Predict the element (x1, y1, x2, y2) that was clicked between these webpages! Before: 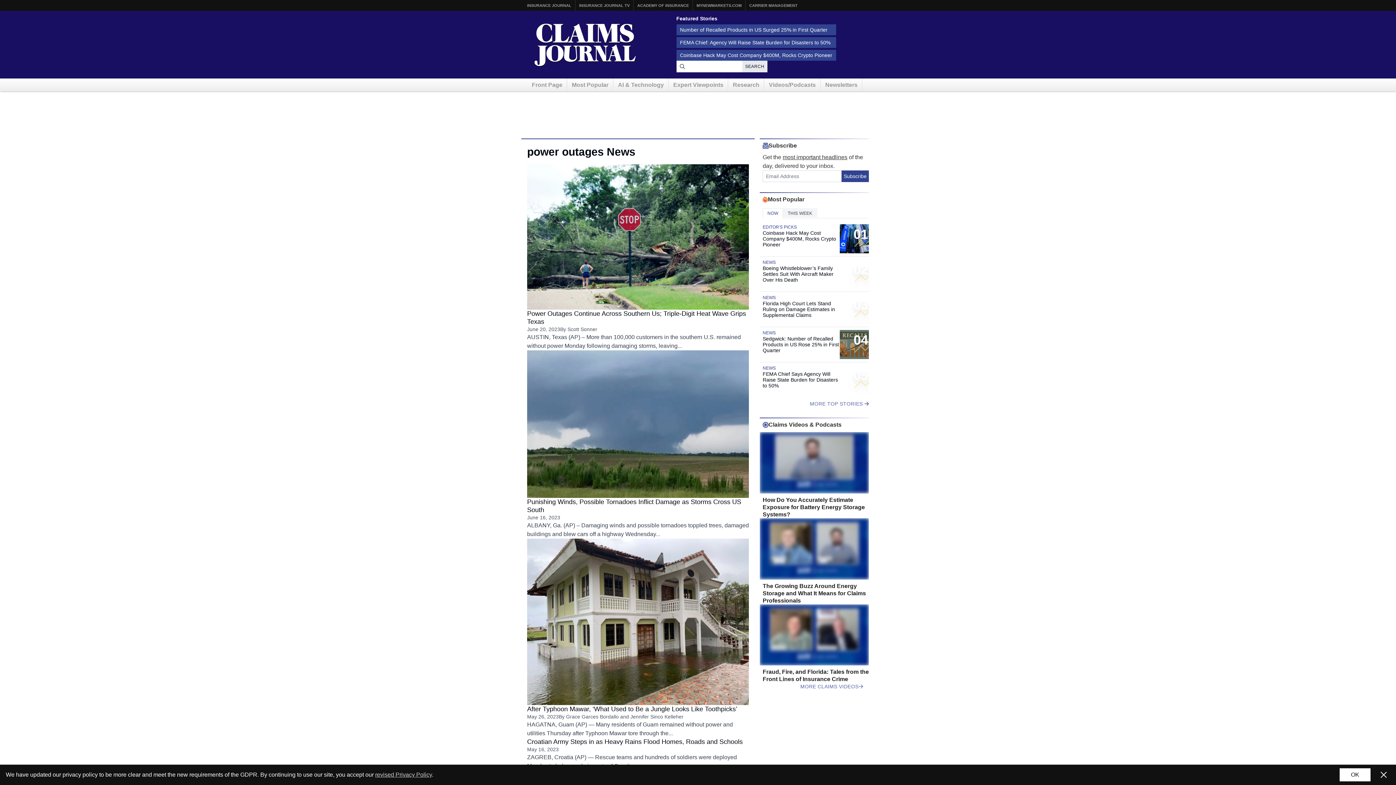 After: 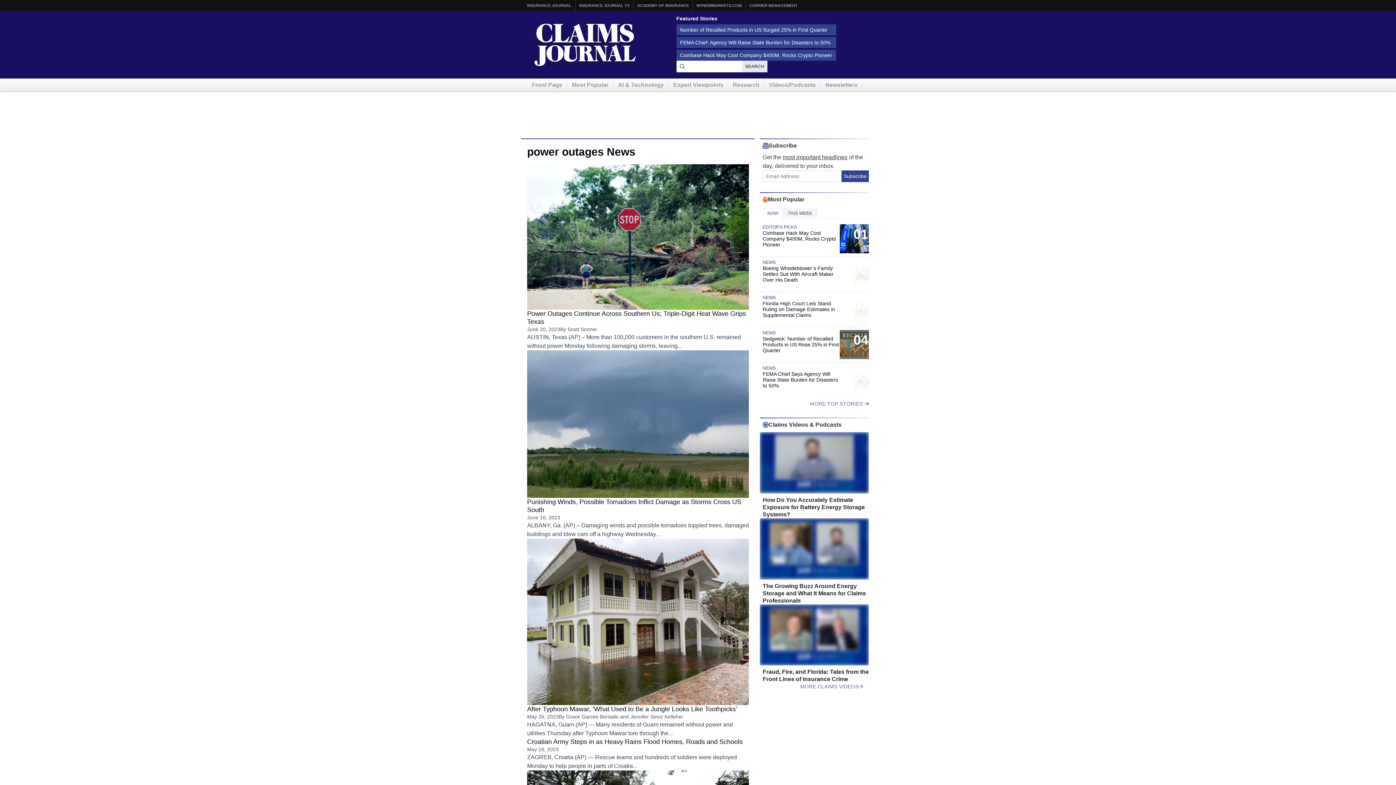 Action: label: Dismiss bbox: (1379, 768, 1390, 781)